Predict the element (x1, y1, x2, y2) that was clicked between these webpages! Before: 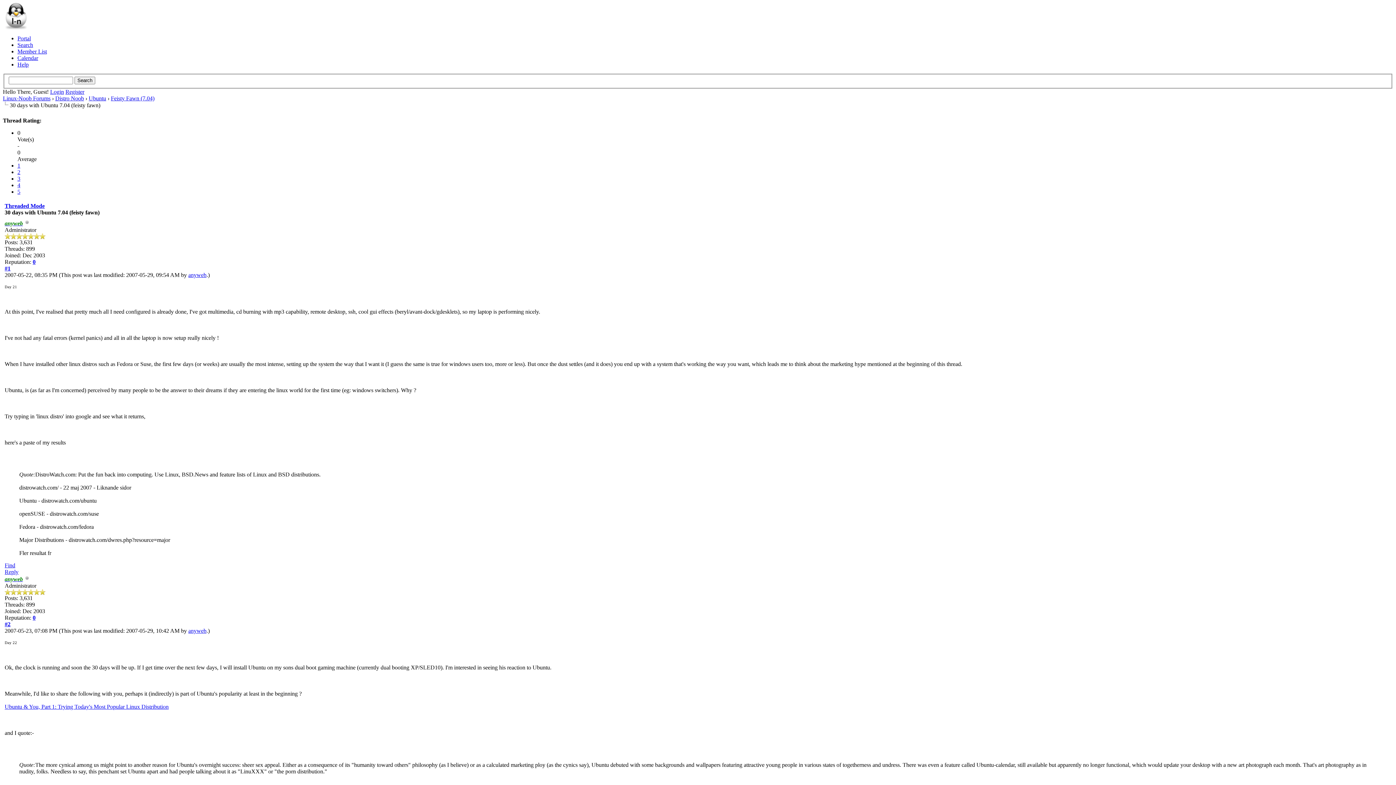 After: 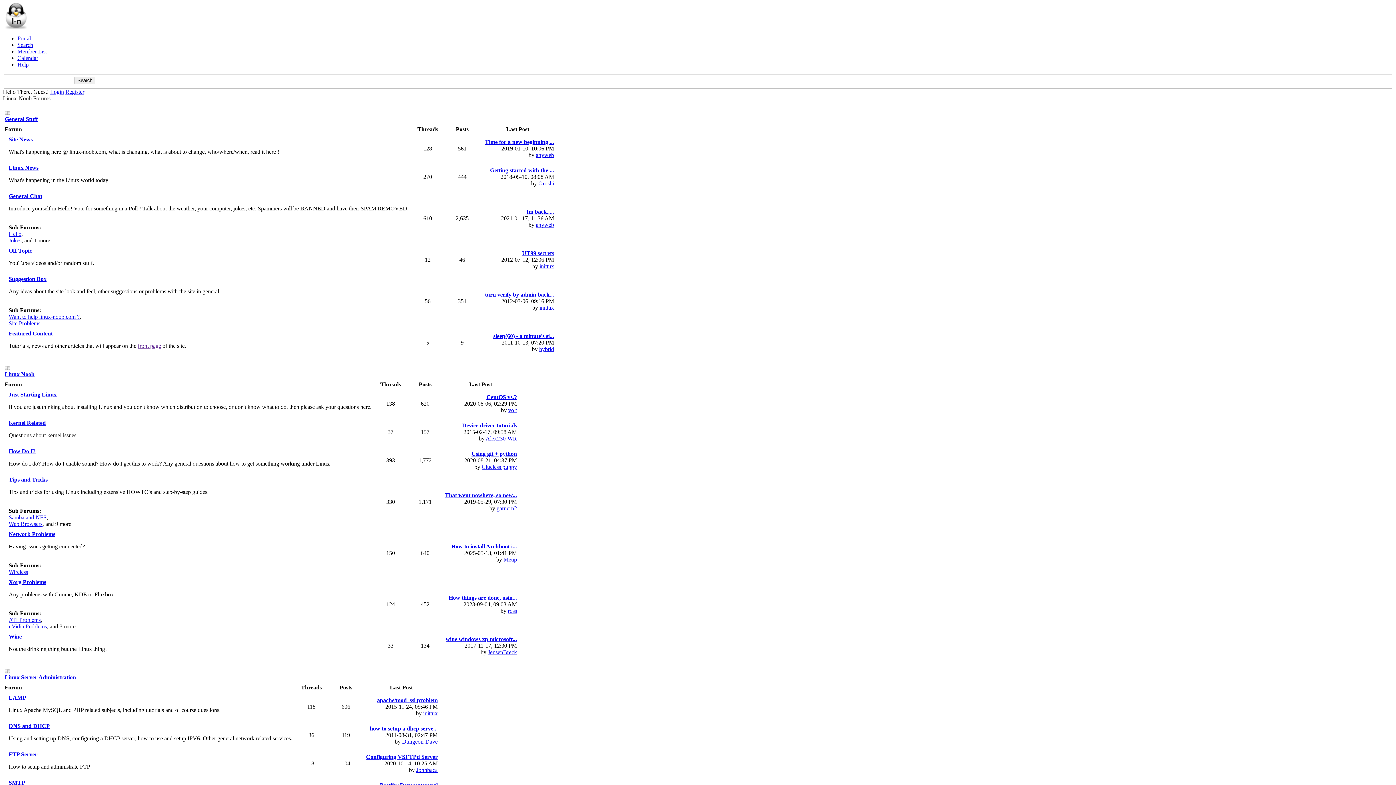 Action: bbox: (2, 24, 29, 30)